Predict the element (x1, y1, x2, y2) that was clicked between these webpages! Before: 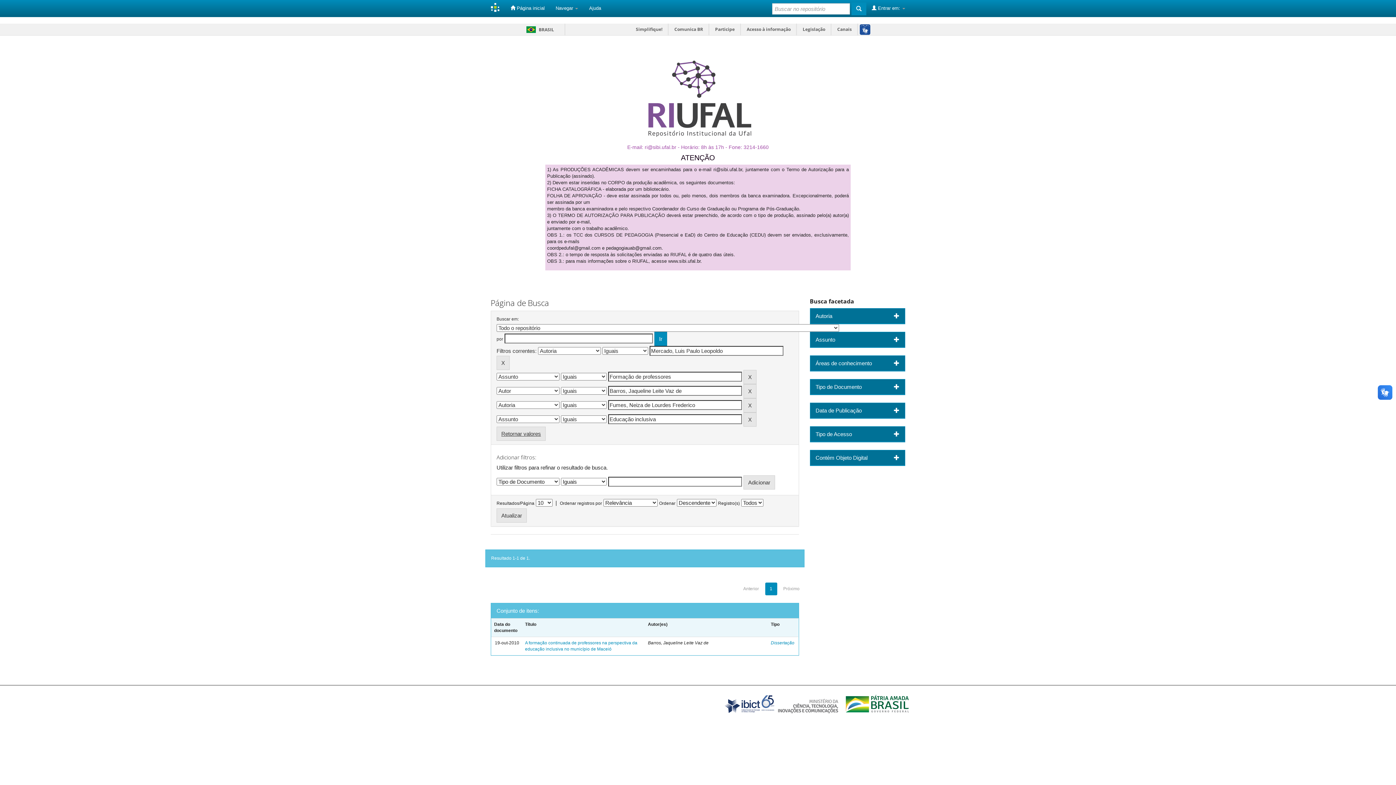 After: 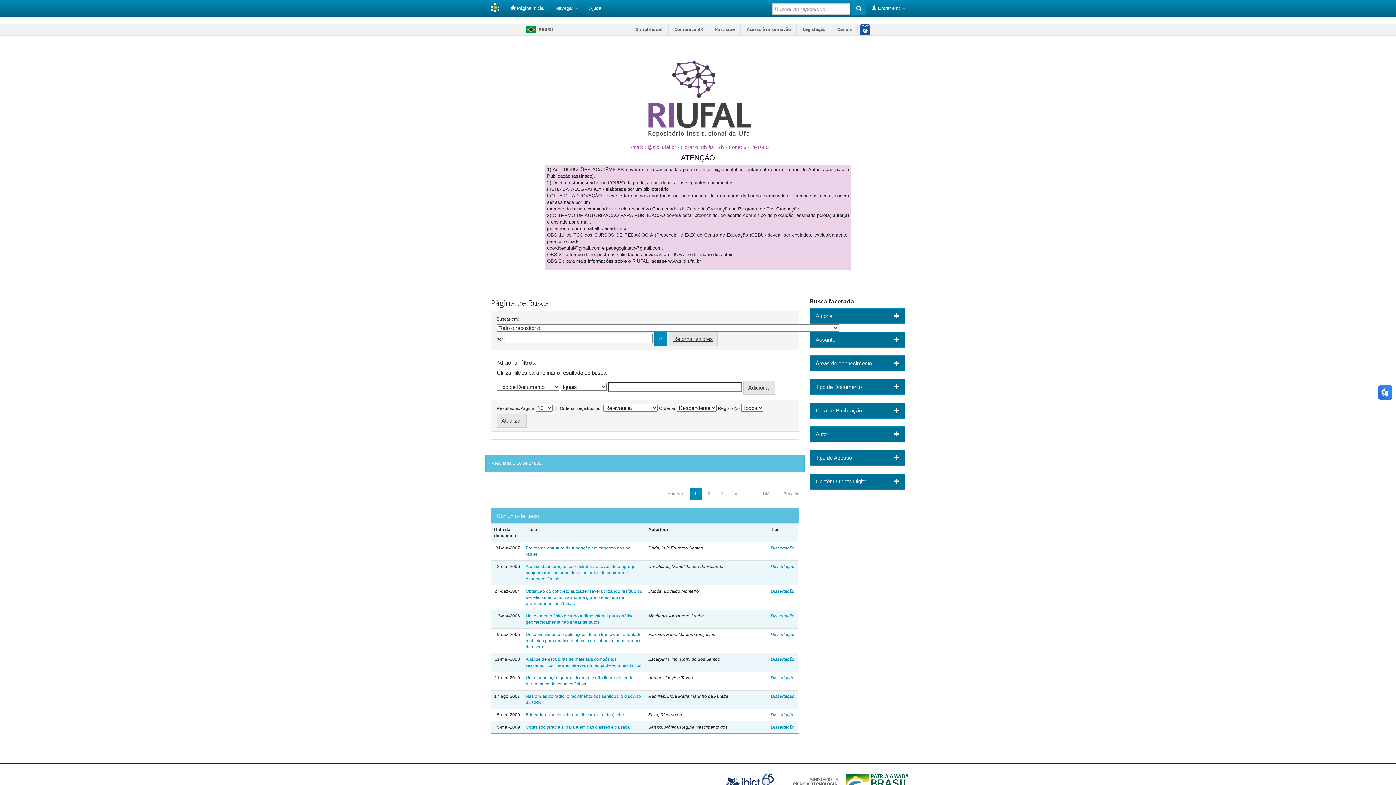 Action: bbox: (496, 427, 545, 441) label: Retornar valores